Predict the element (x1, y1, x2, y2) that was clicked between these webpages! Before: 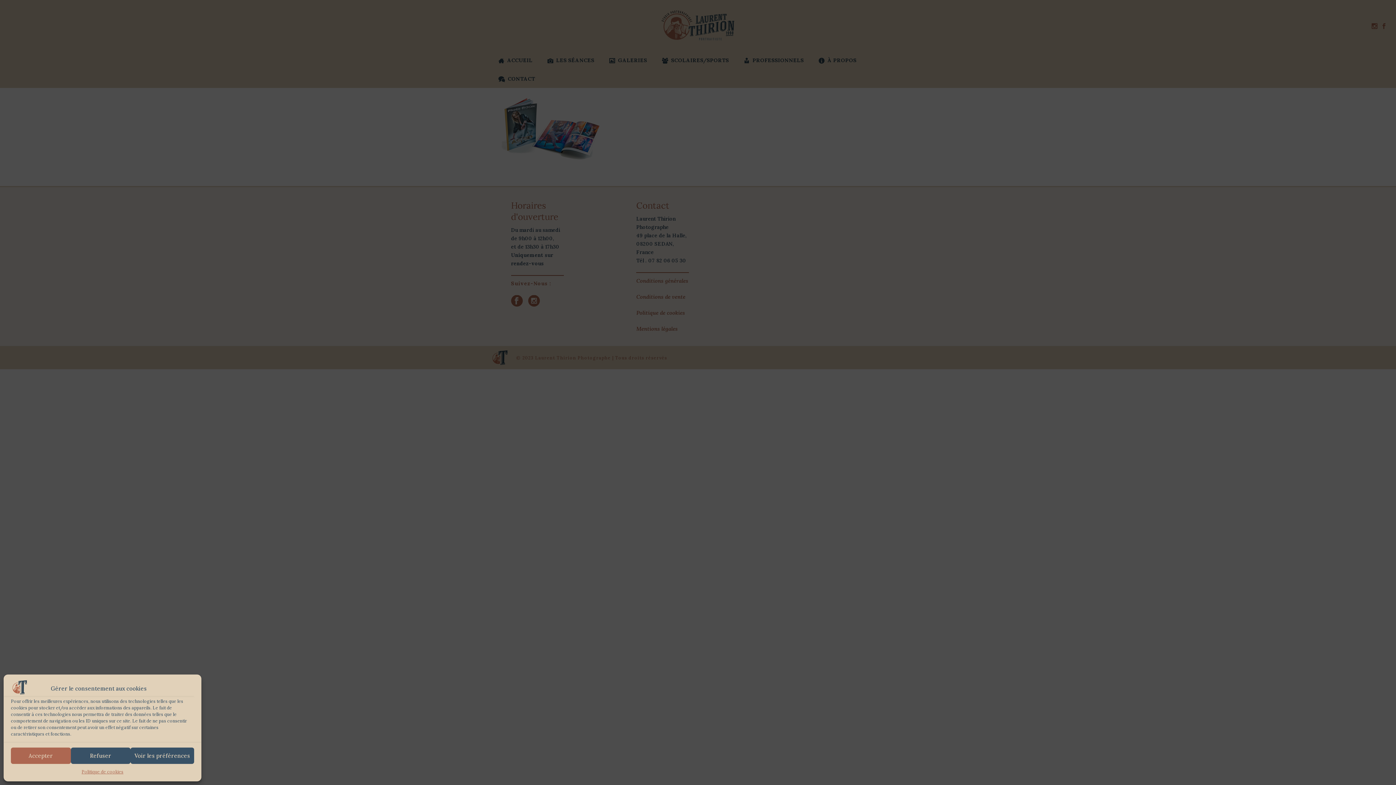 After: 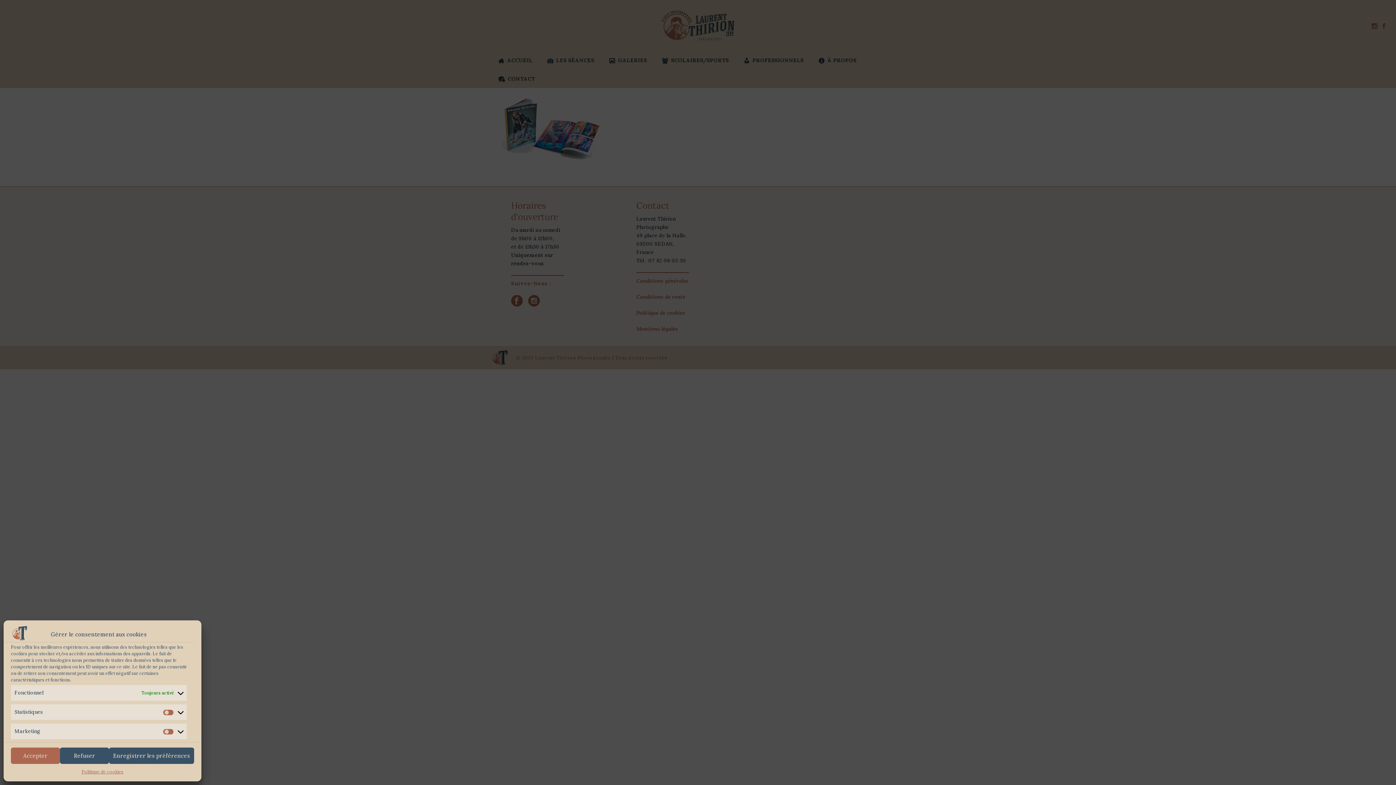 Action: bbox: (130, 748, 194, 764) label: Voir les préférences